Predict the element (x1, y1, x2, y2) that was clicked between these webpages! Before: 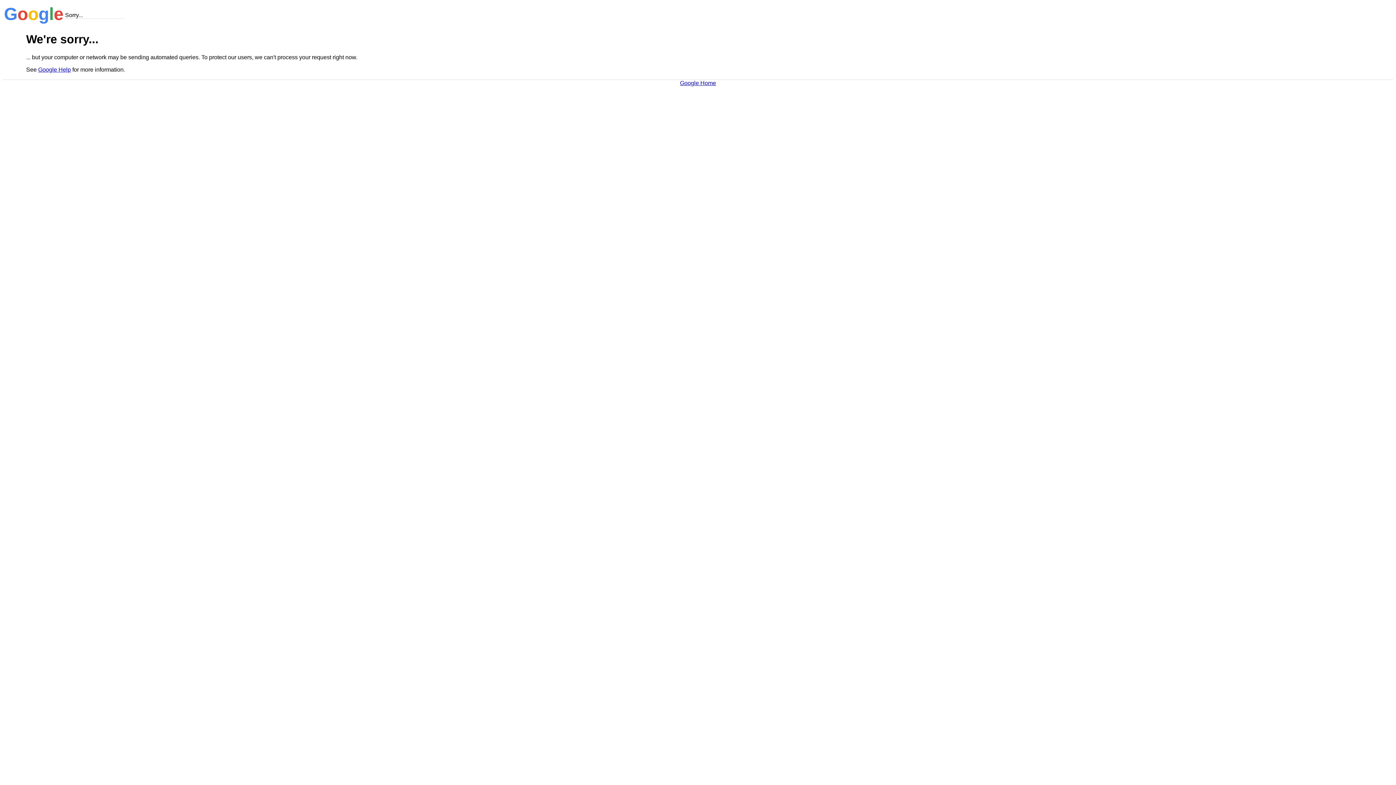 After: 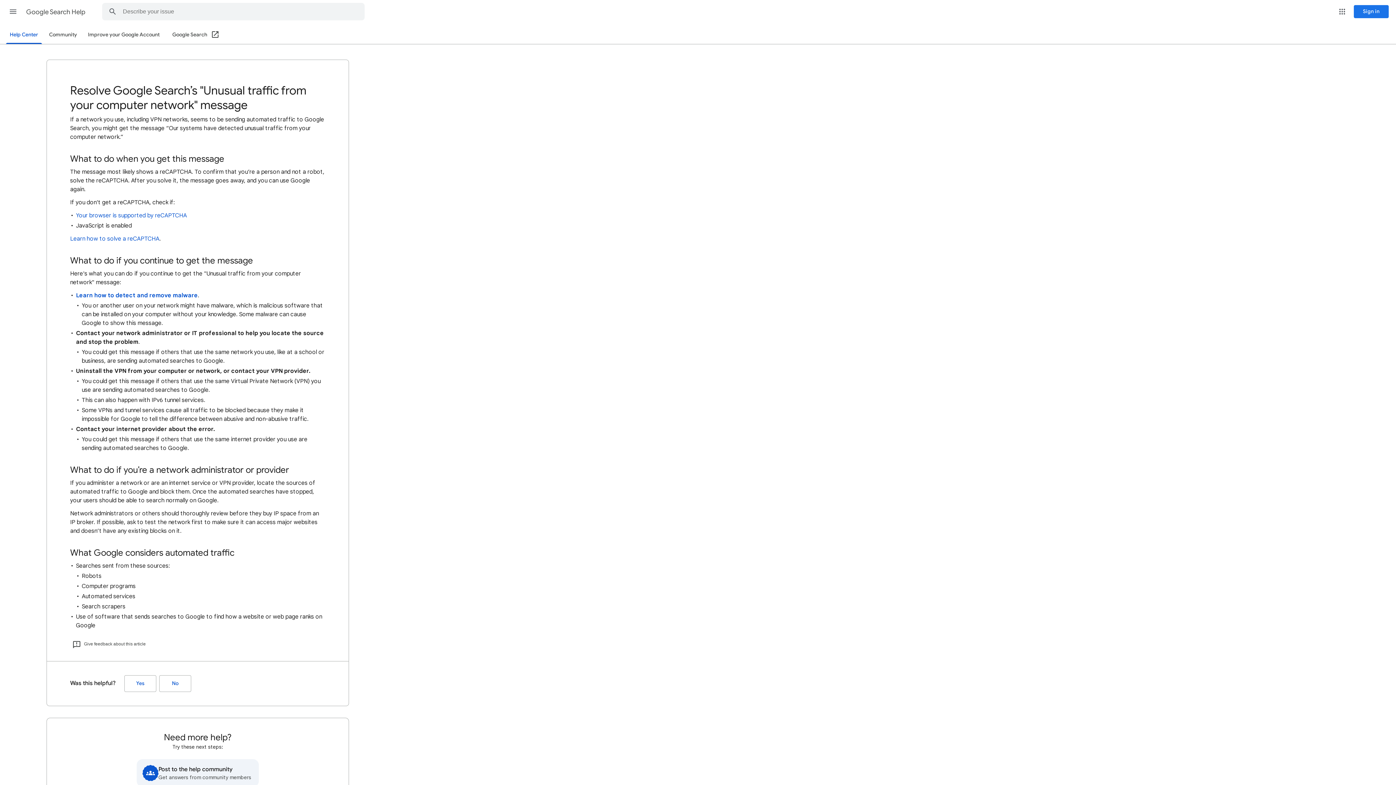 Action: label: Google Help bbox: (38, 66, 70, 72)